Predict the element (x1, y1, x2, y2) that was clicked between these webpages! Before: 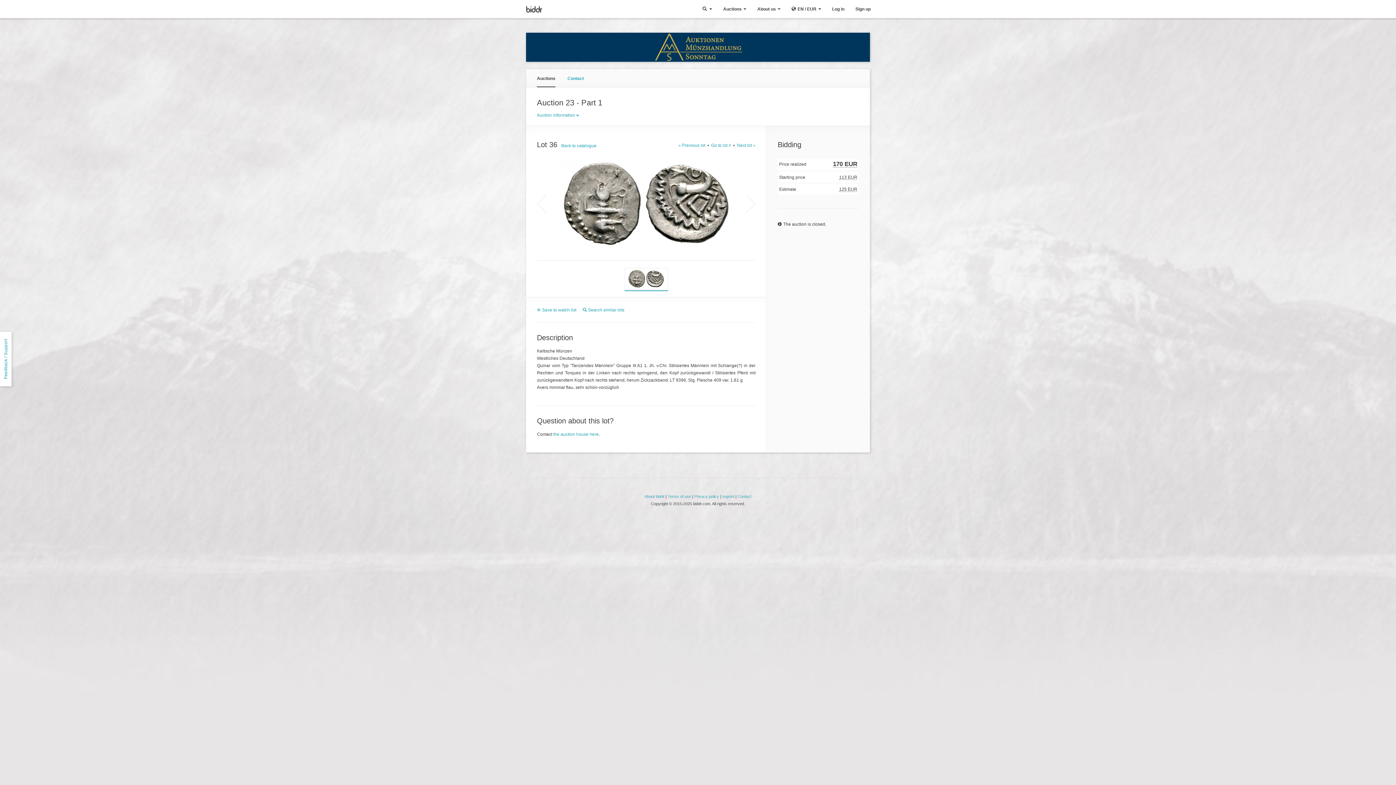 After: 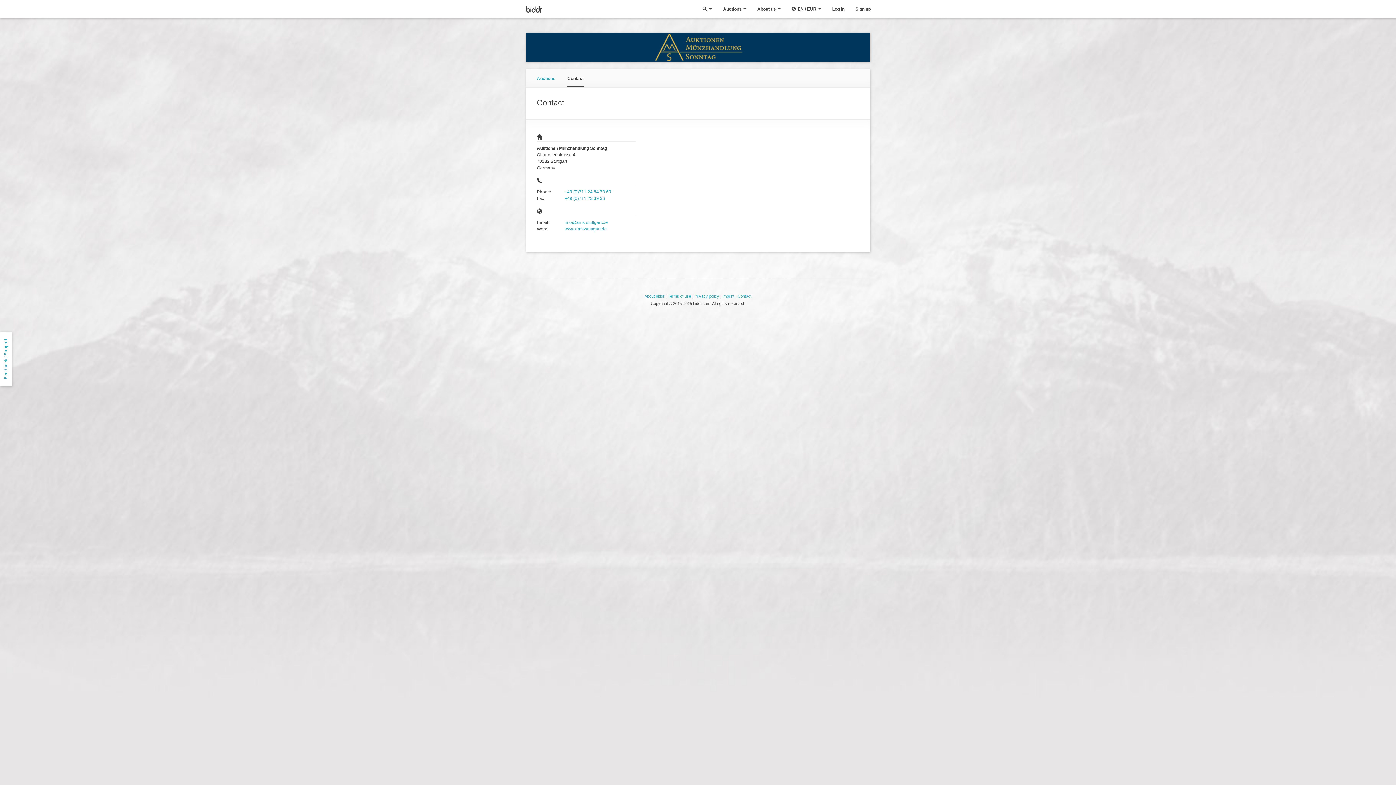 Action: label: Contact bbox: (567, 69, 584, 87)